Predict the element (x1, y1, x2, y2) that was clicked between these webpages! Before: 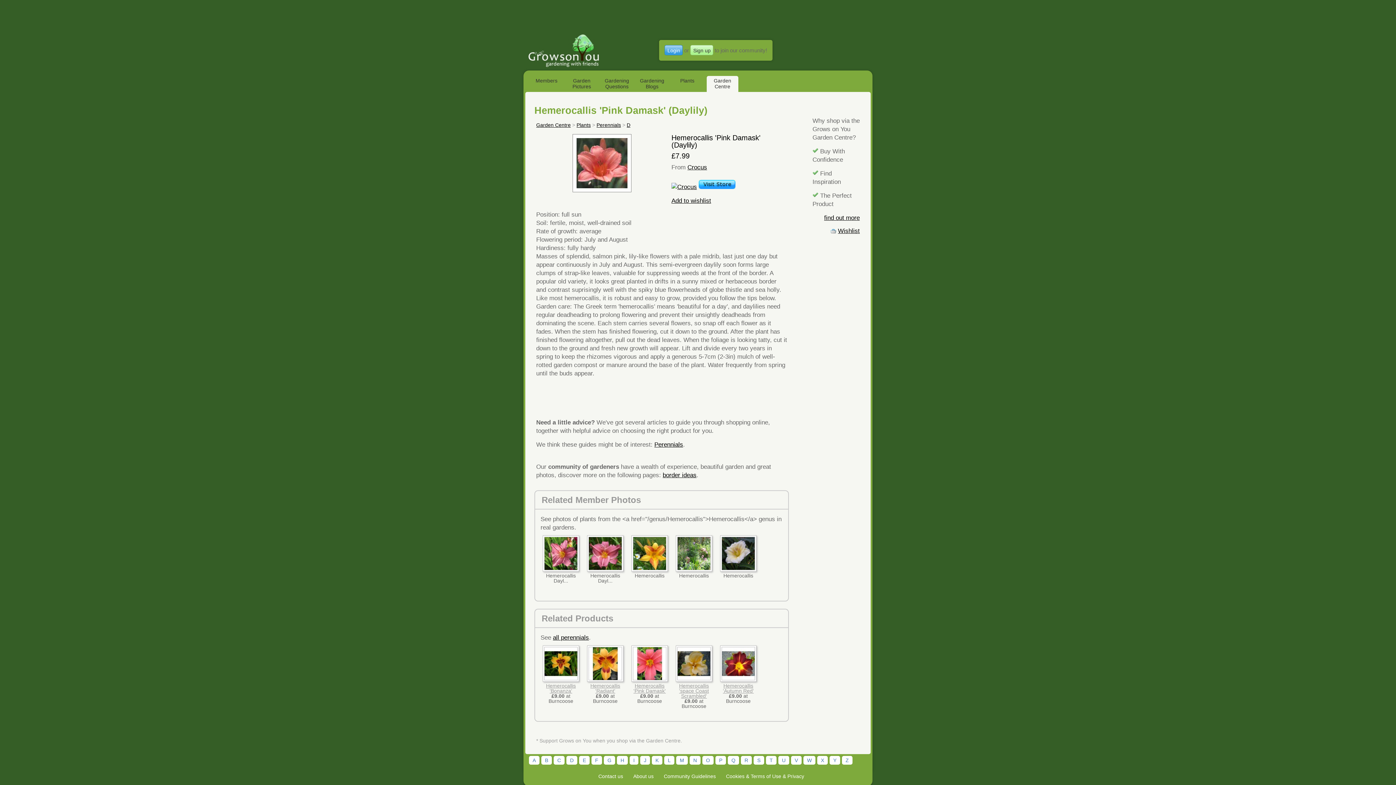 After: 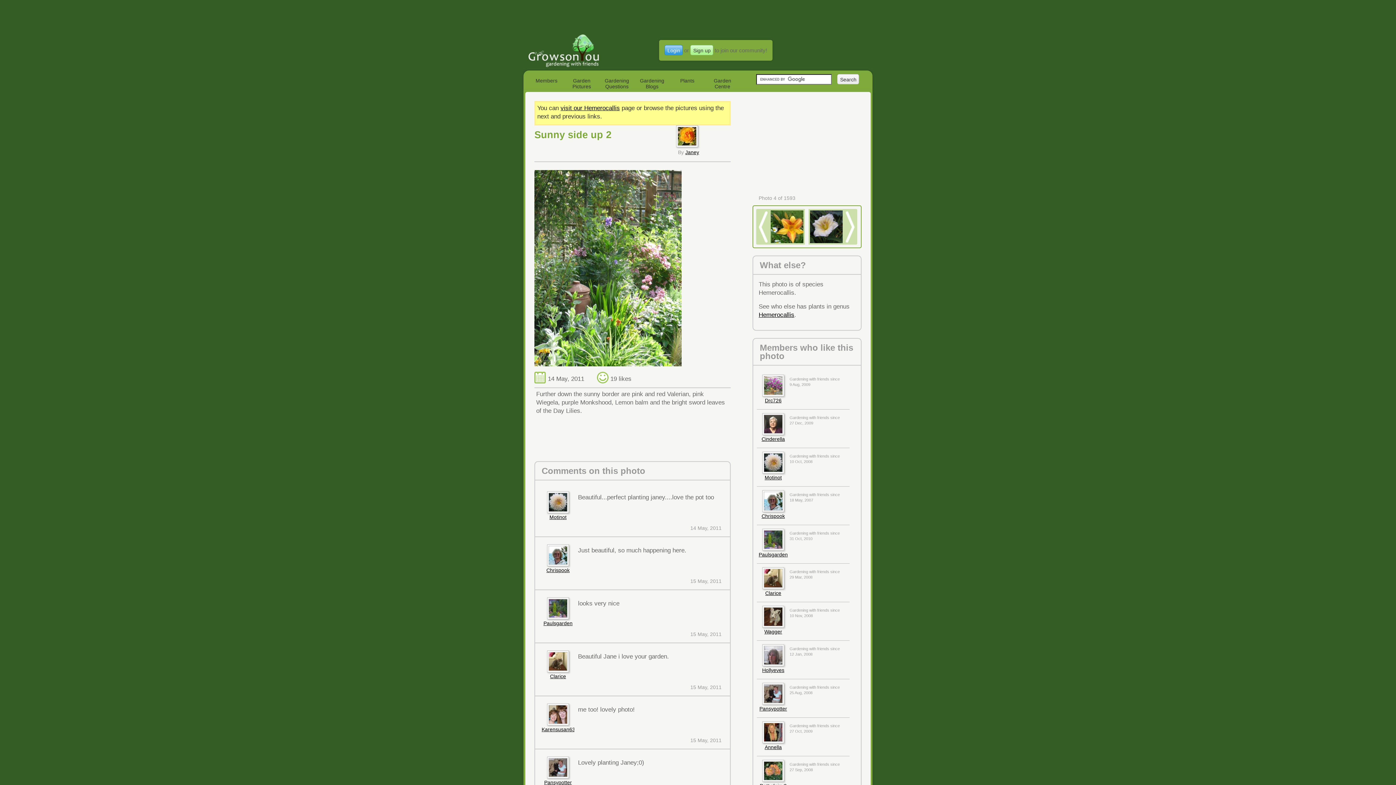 Action: bbox: (676, 535, 712, 572)